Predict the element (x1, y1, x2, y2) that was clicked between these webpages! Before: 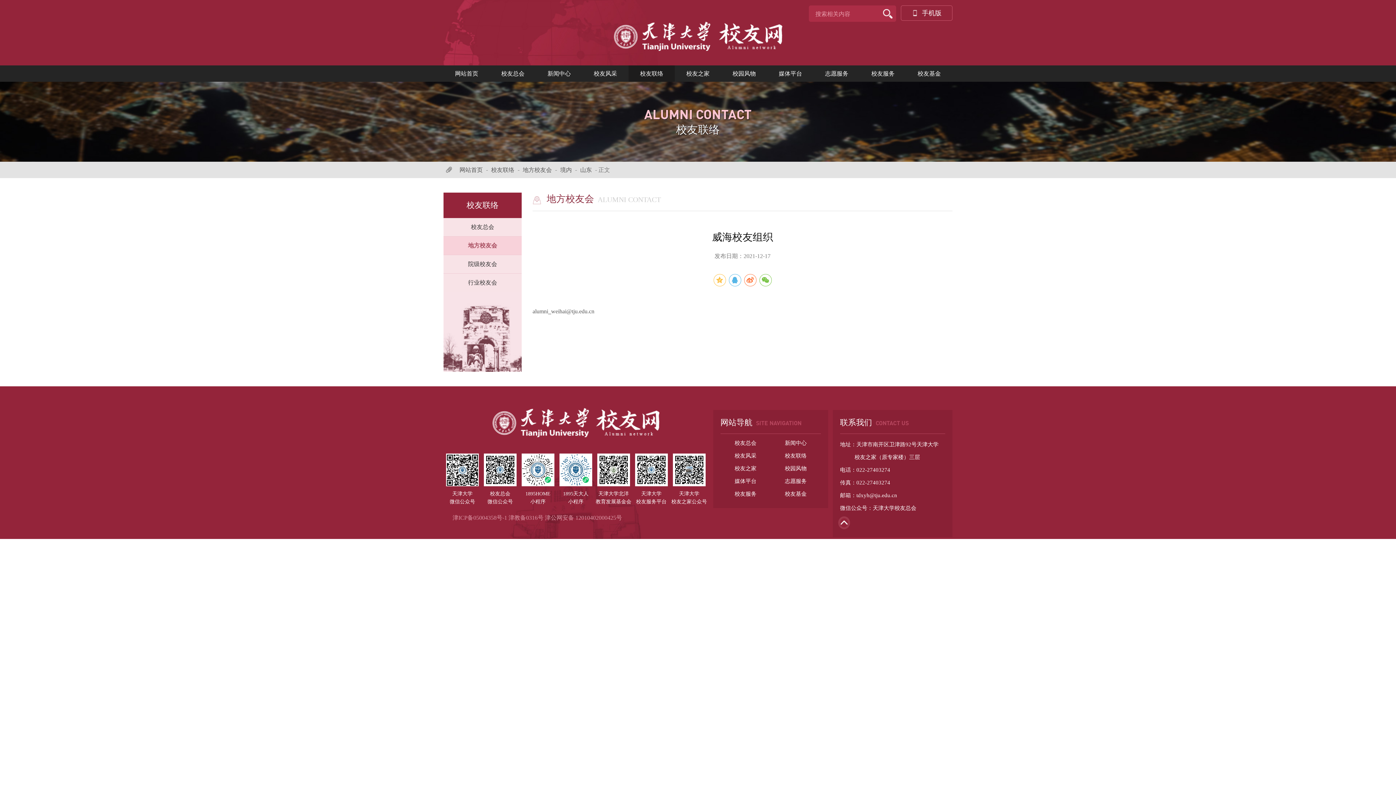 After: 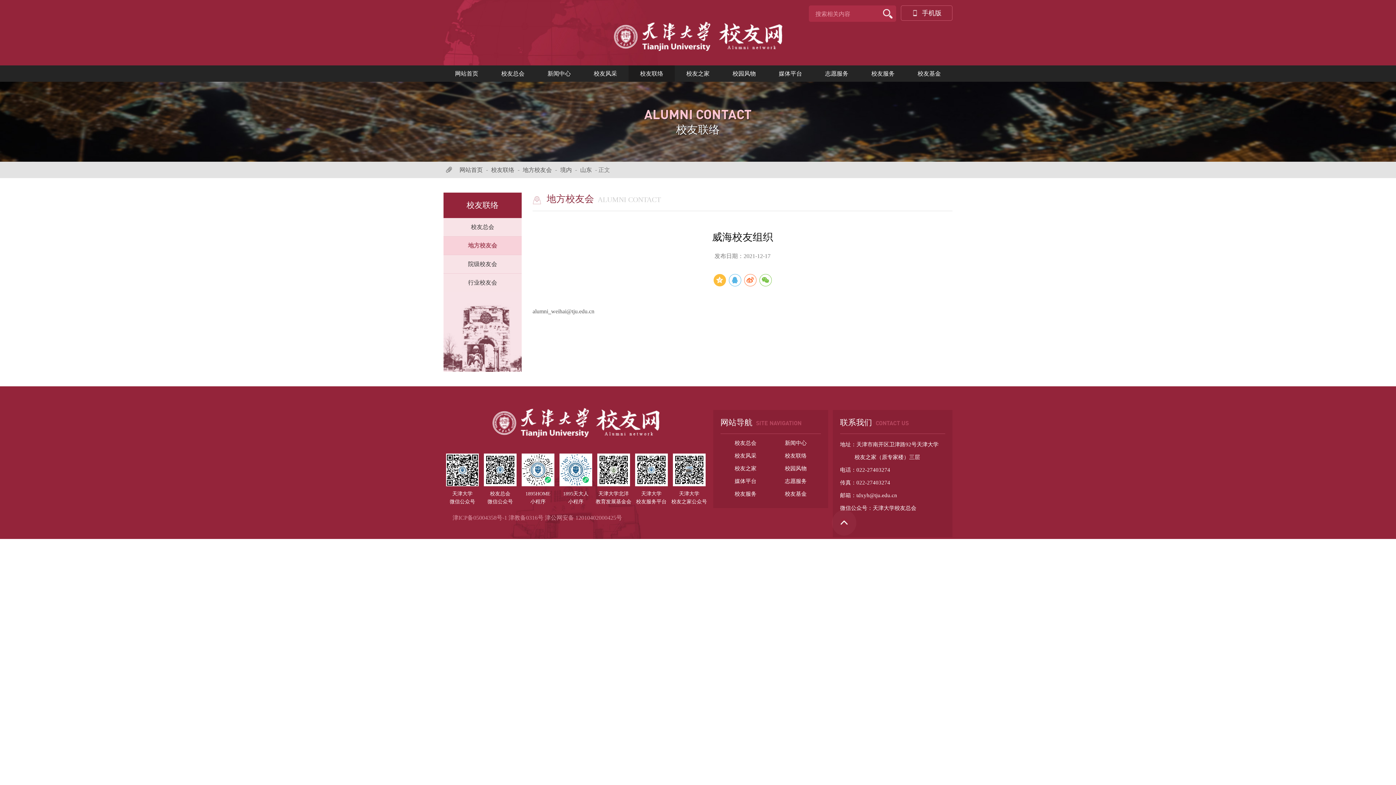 Action: bbox: (713, 274, 726, 286)